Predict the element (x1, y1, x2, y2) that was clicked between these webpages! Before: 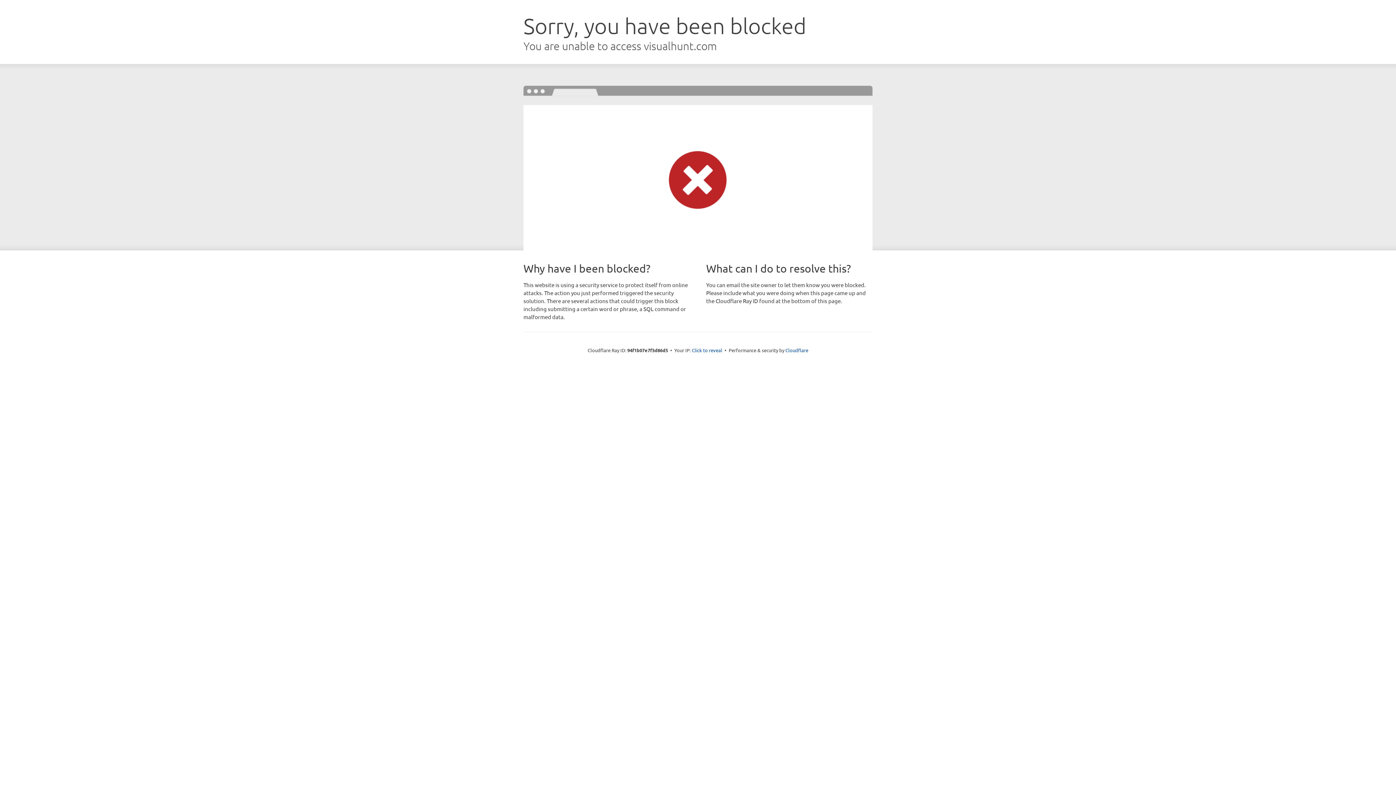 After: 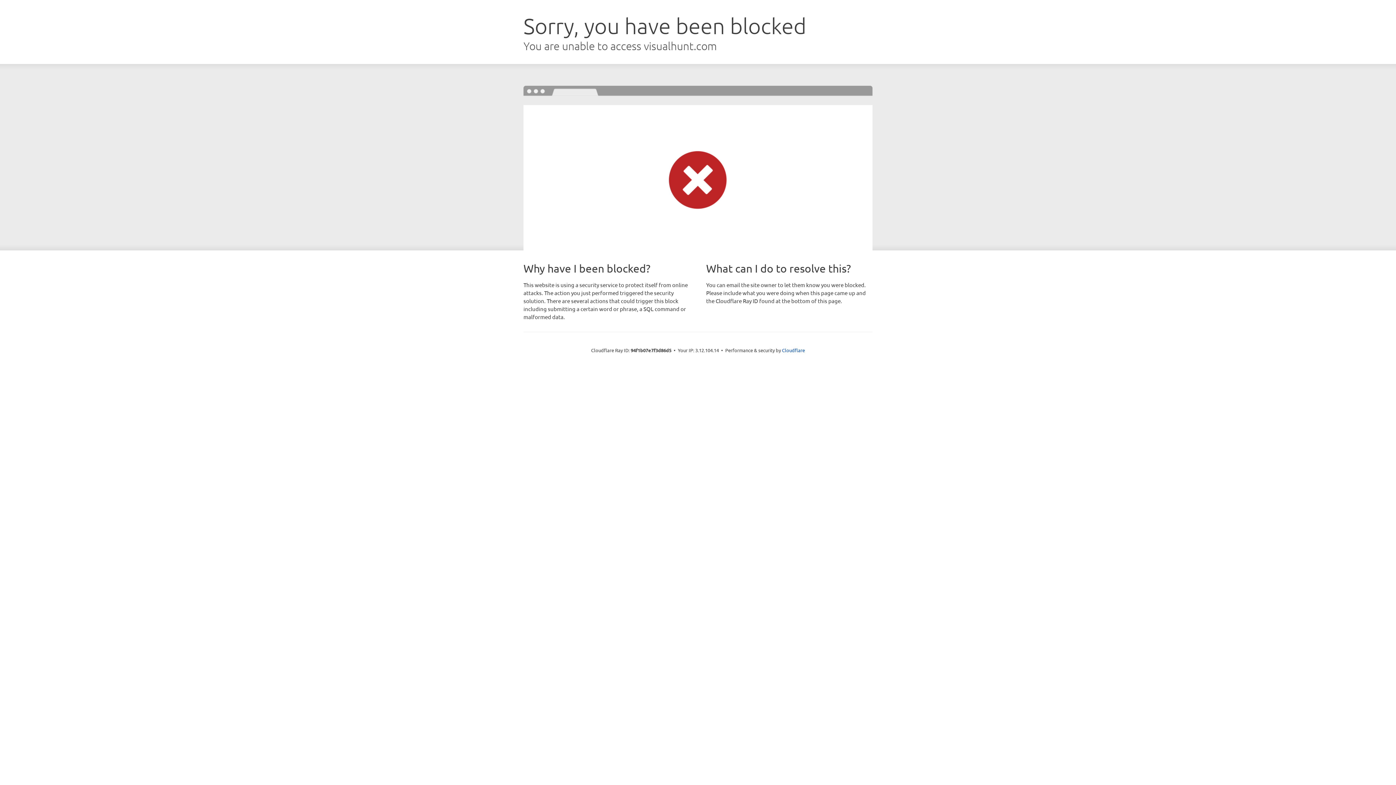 Action: label: Click to reveal bbox: (692, 346, 722, 353)